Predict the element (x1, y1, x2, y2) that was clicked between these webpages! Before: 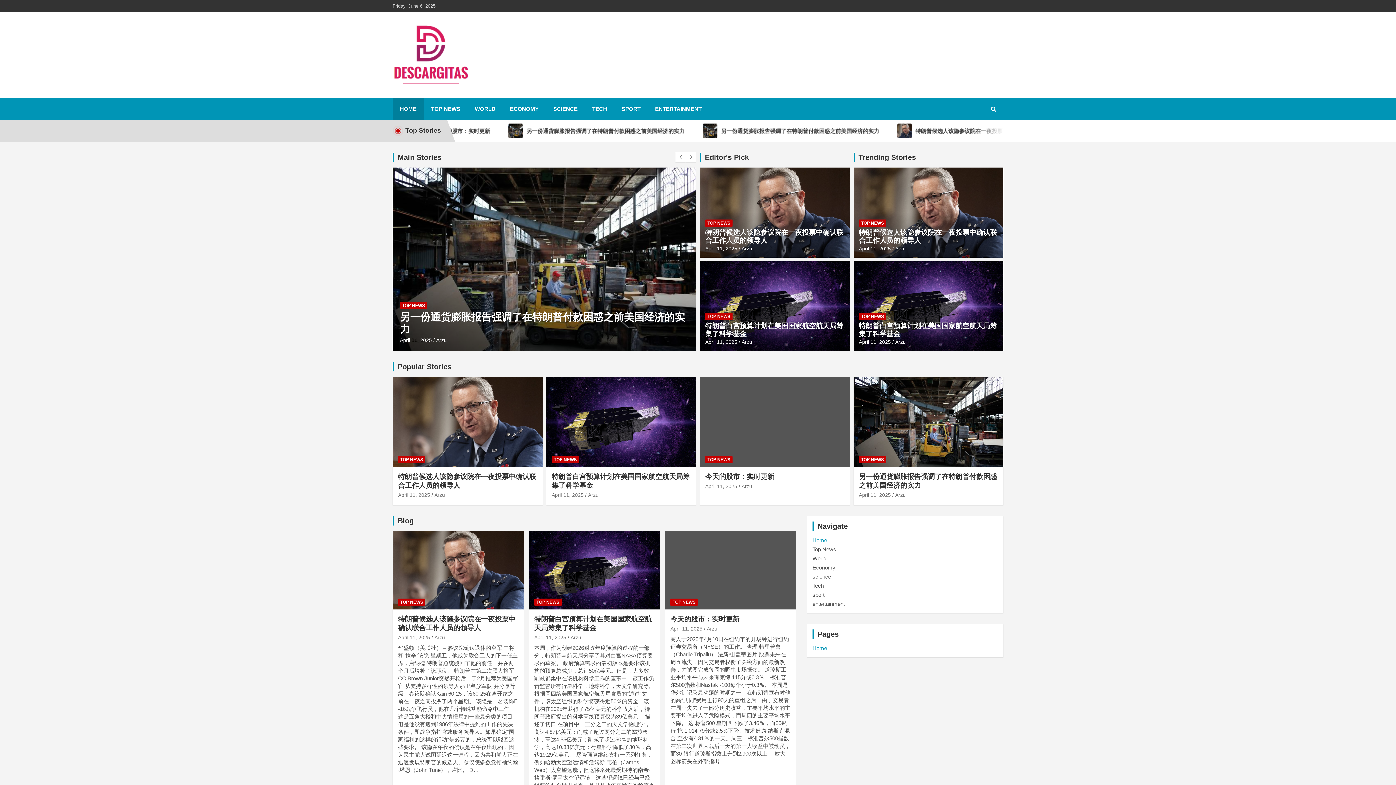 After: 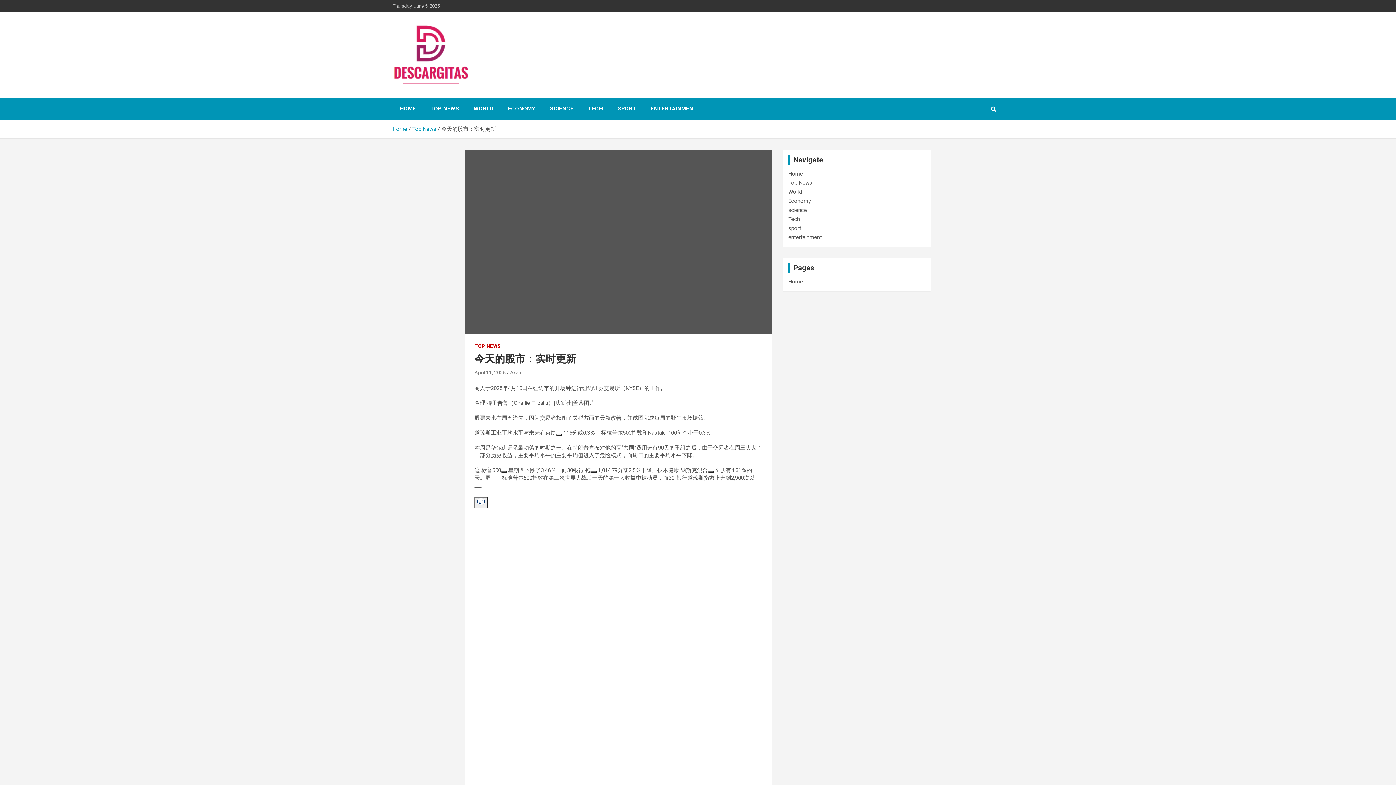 Action: bbox: (664, 530, 796, 610)